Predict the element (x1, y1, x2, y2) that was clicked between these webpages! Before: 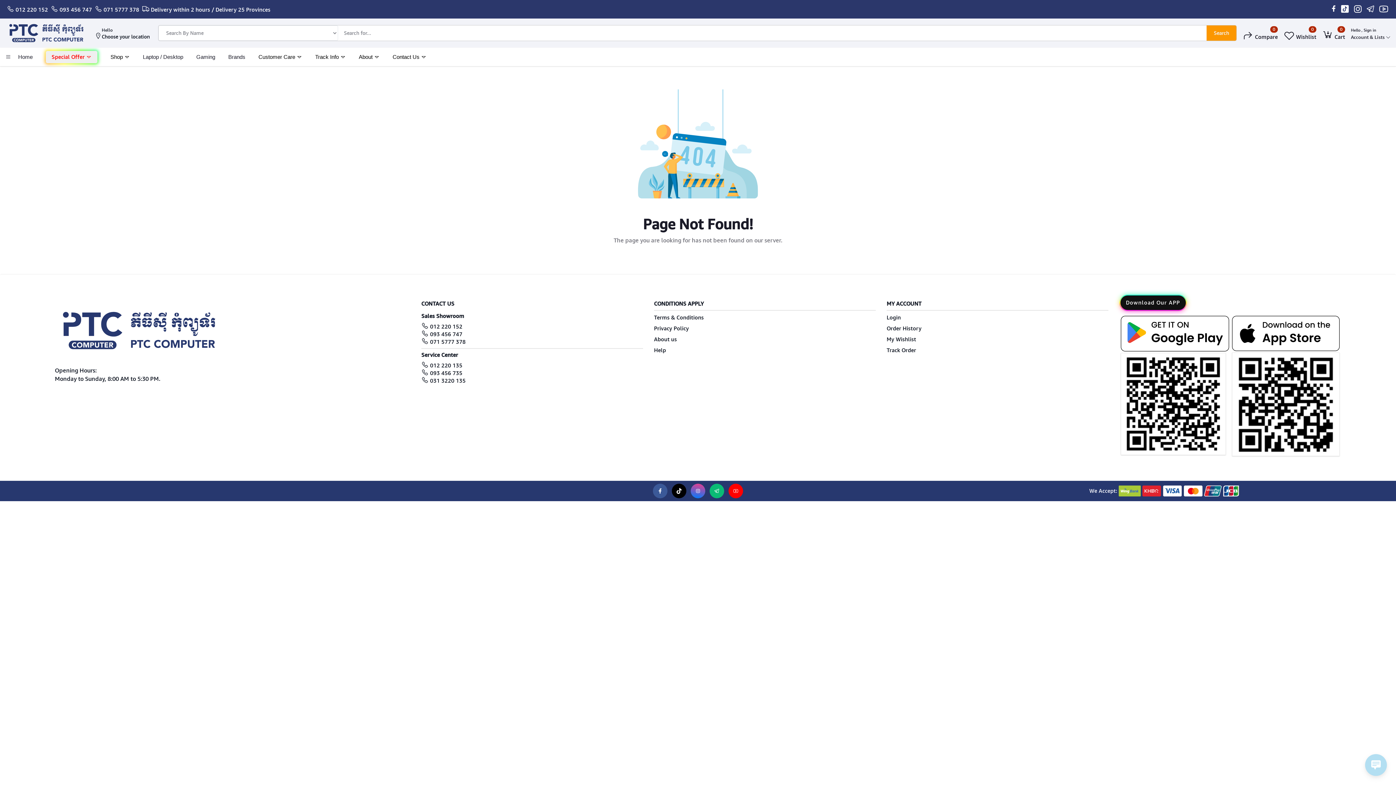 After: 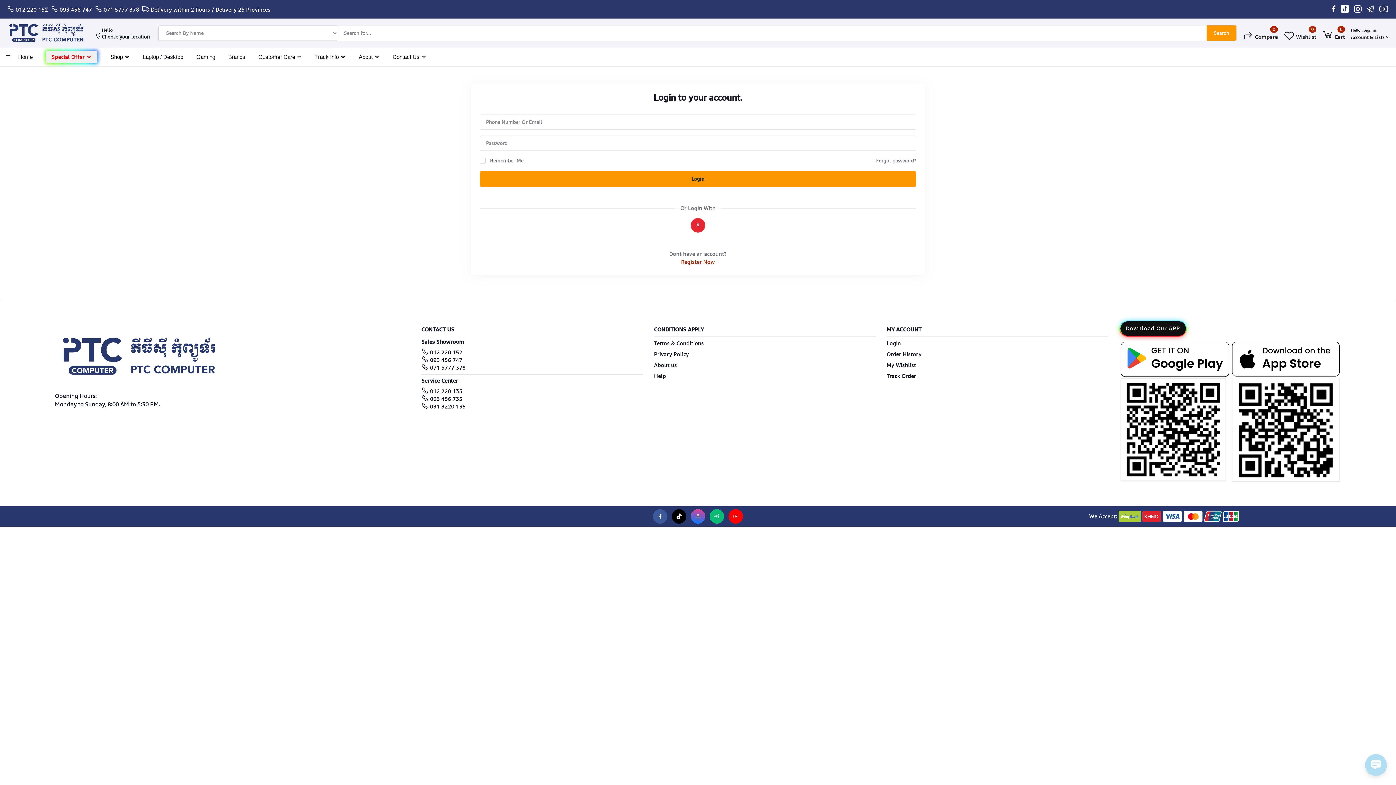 Action: bbox: (886, 336, 916, 343) label: My Wishlist